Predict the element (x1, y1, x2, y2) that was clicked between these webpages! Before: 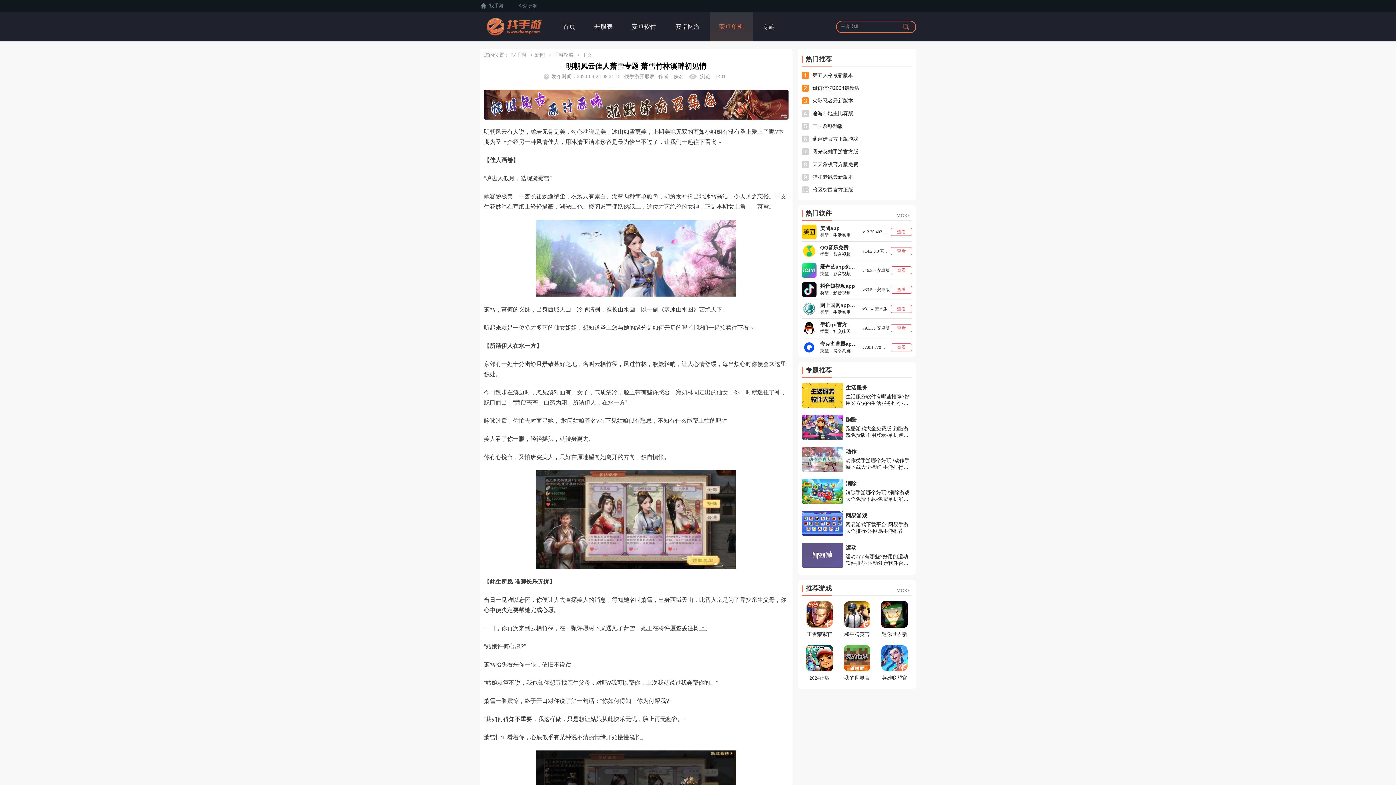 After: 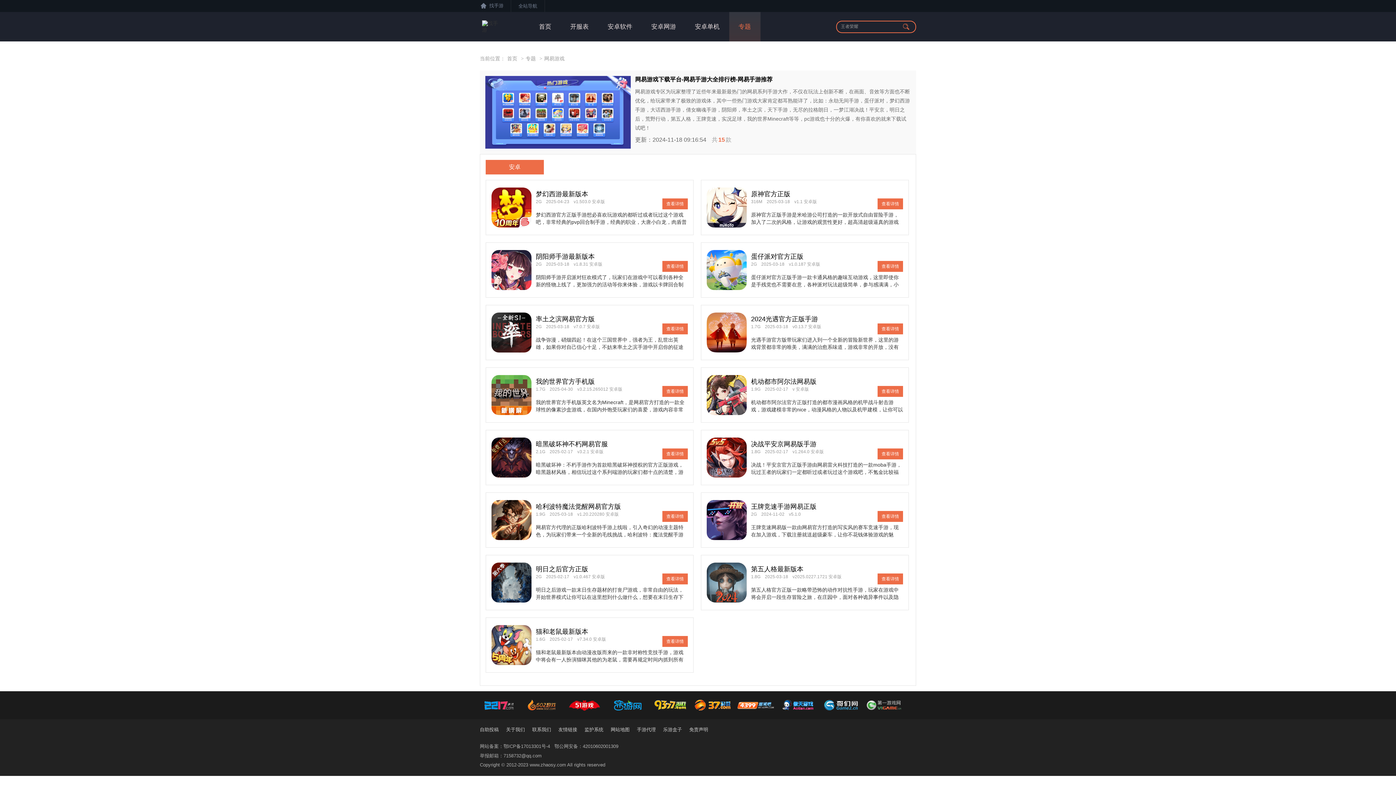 Action: label: 网易游戏
网易游戏下载平台-网易手游大全排行榜-网易手游推荐 bbox: (802, 511, 912, 536)